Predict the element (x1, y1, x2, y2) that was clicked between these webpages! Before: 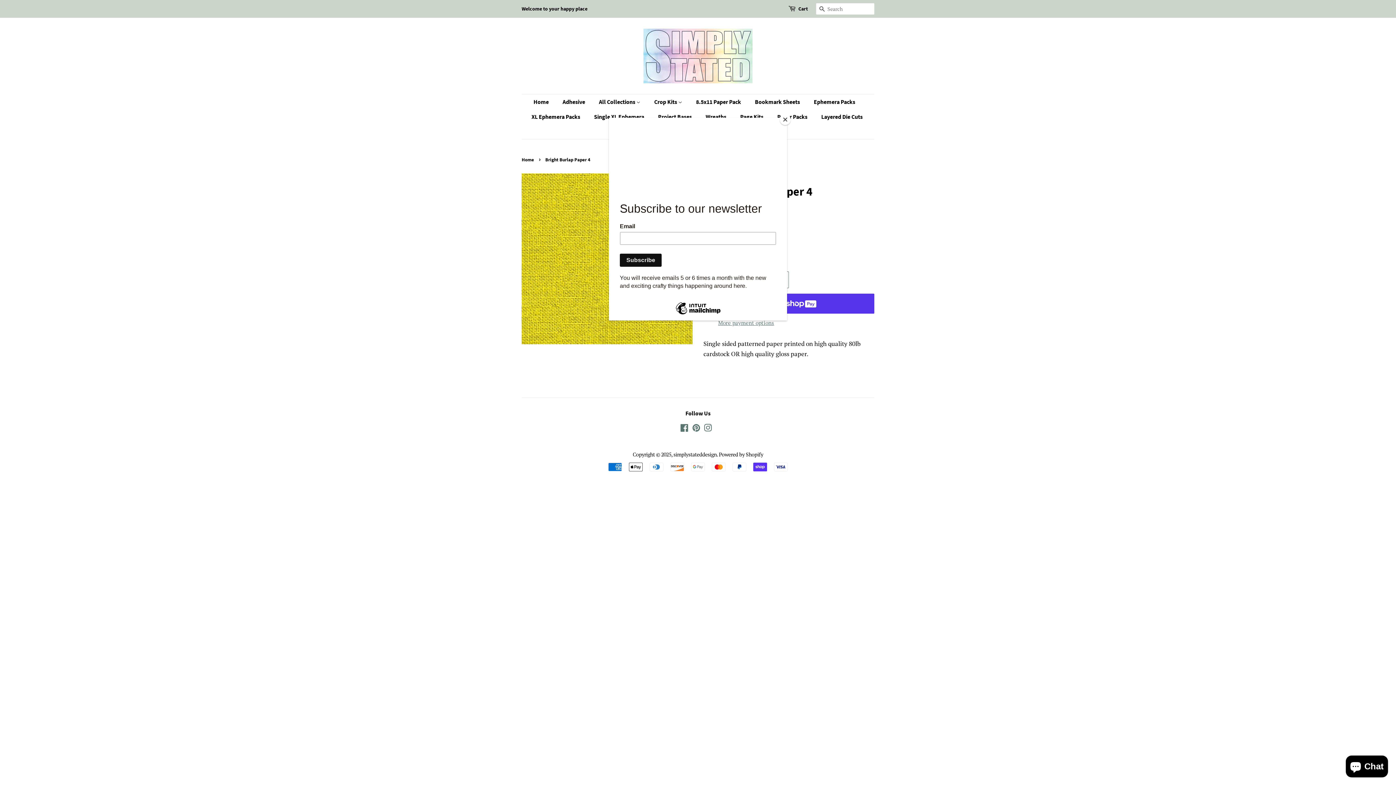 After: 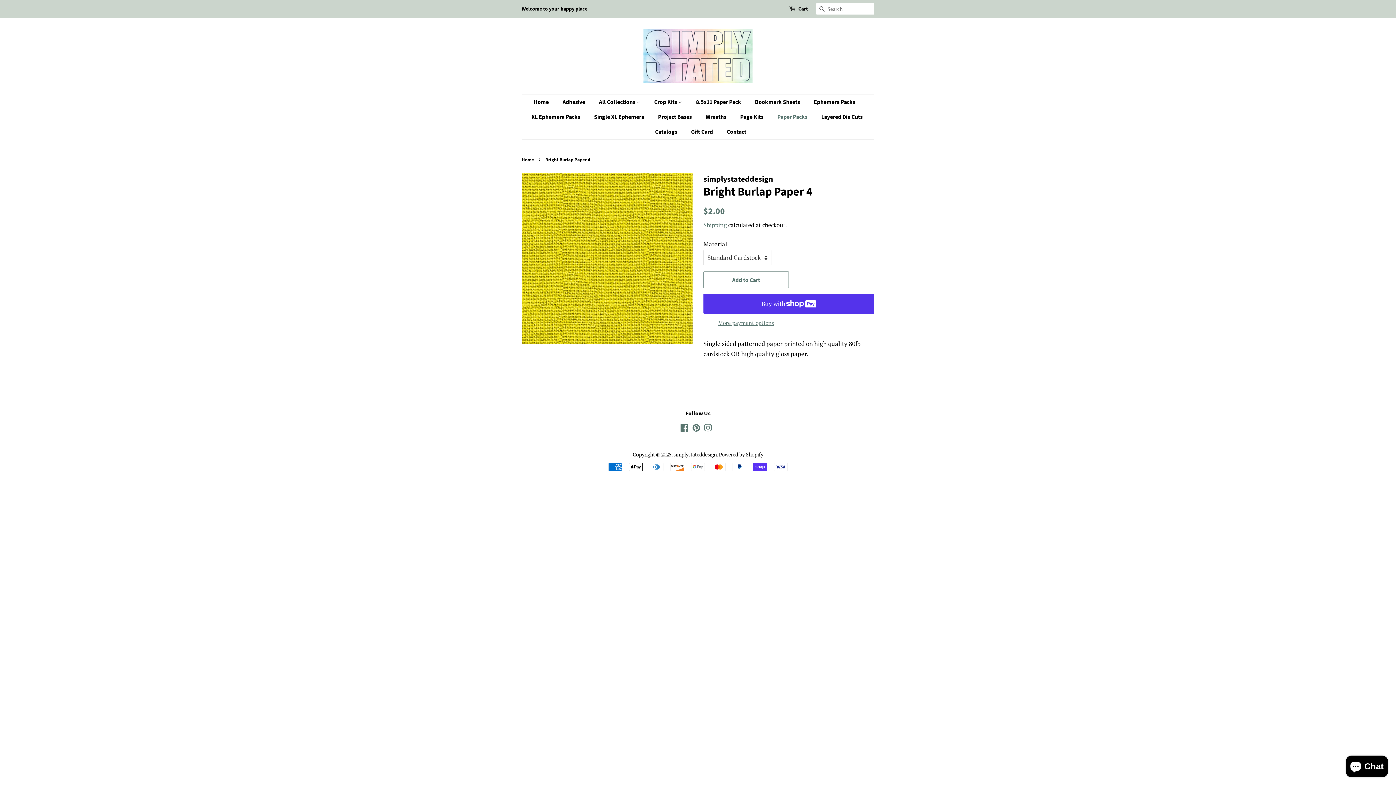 Action: label: Close bbox: (780, 114, 790, 125)